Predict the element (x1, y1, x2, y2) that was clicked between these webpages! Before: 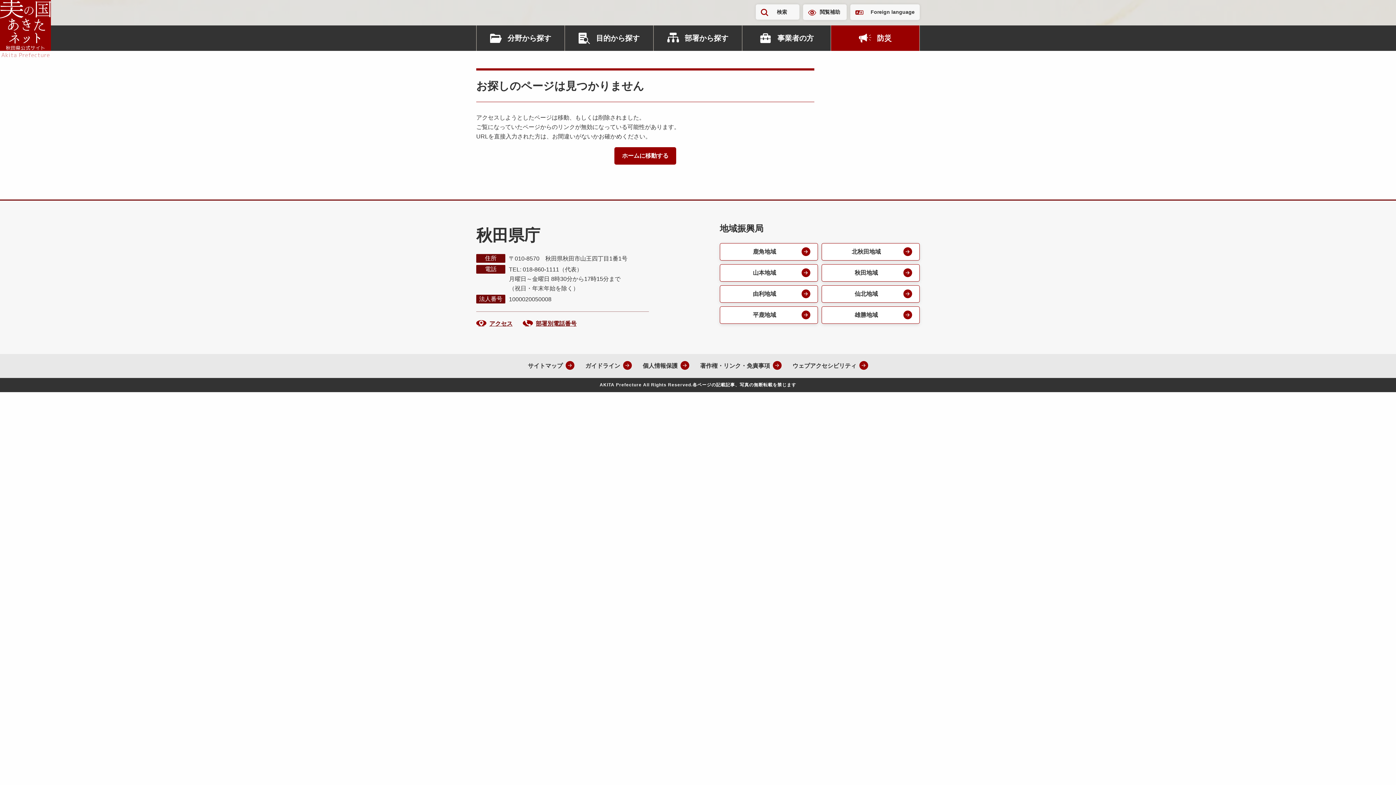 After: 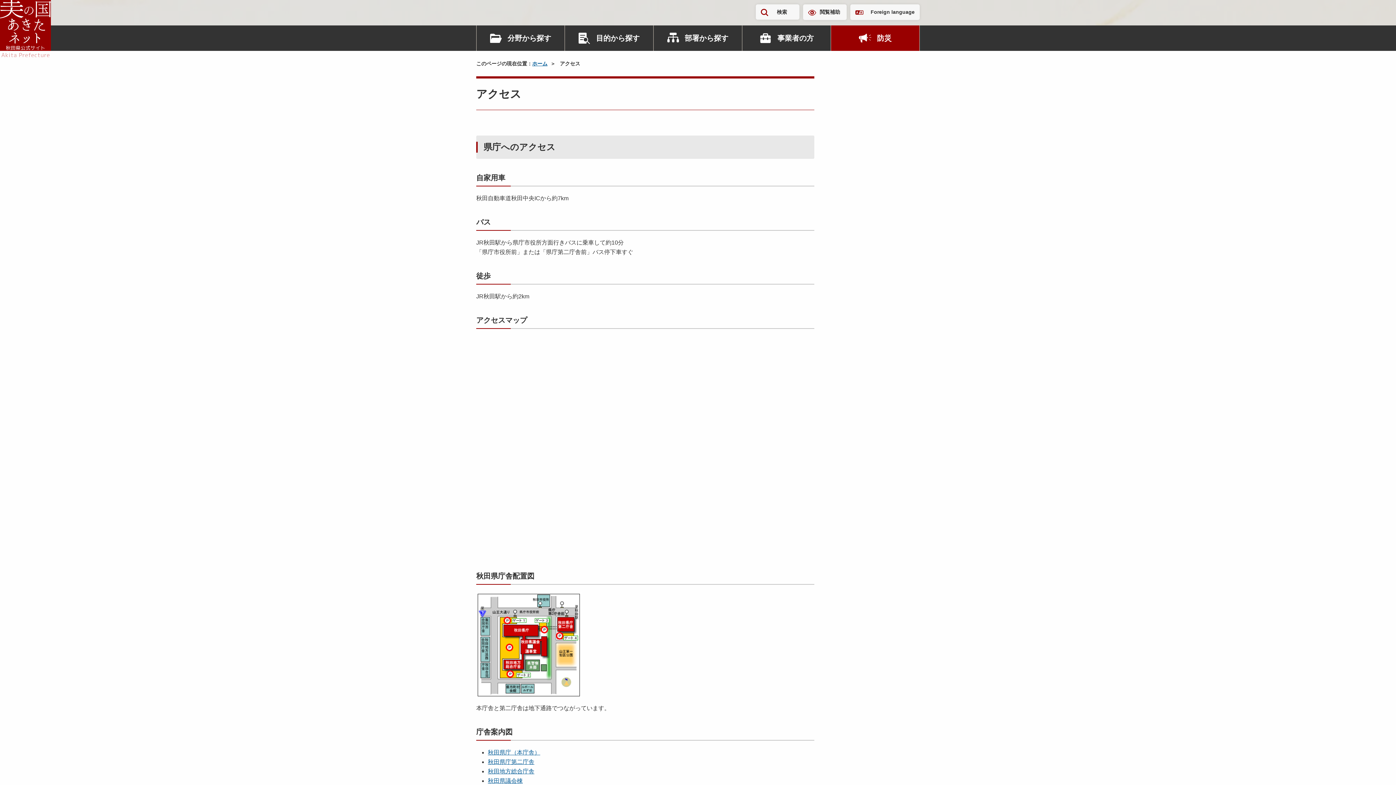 Action: bbox: (476, 320, 512, 326) label: アクセス